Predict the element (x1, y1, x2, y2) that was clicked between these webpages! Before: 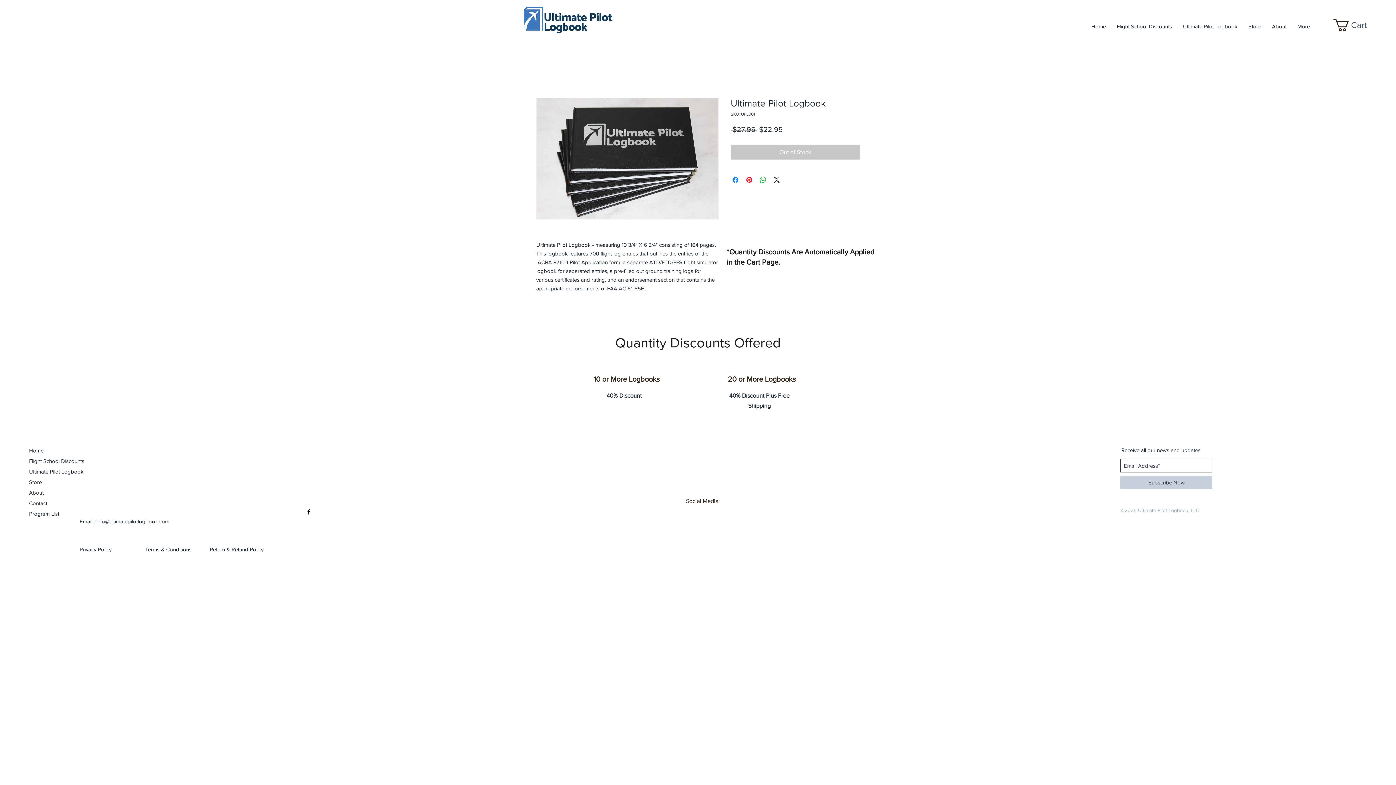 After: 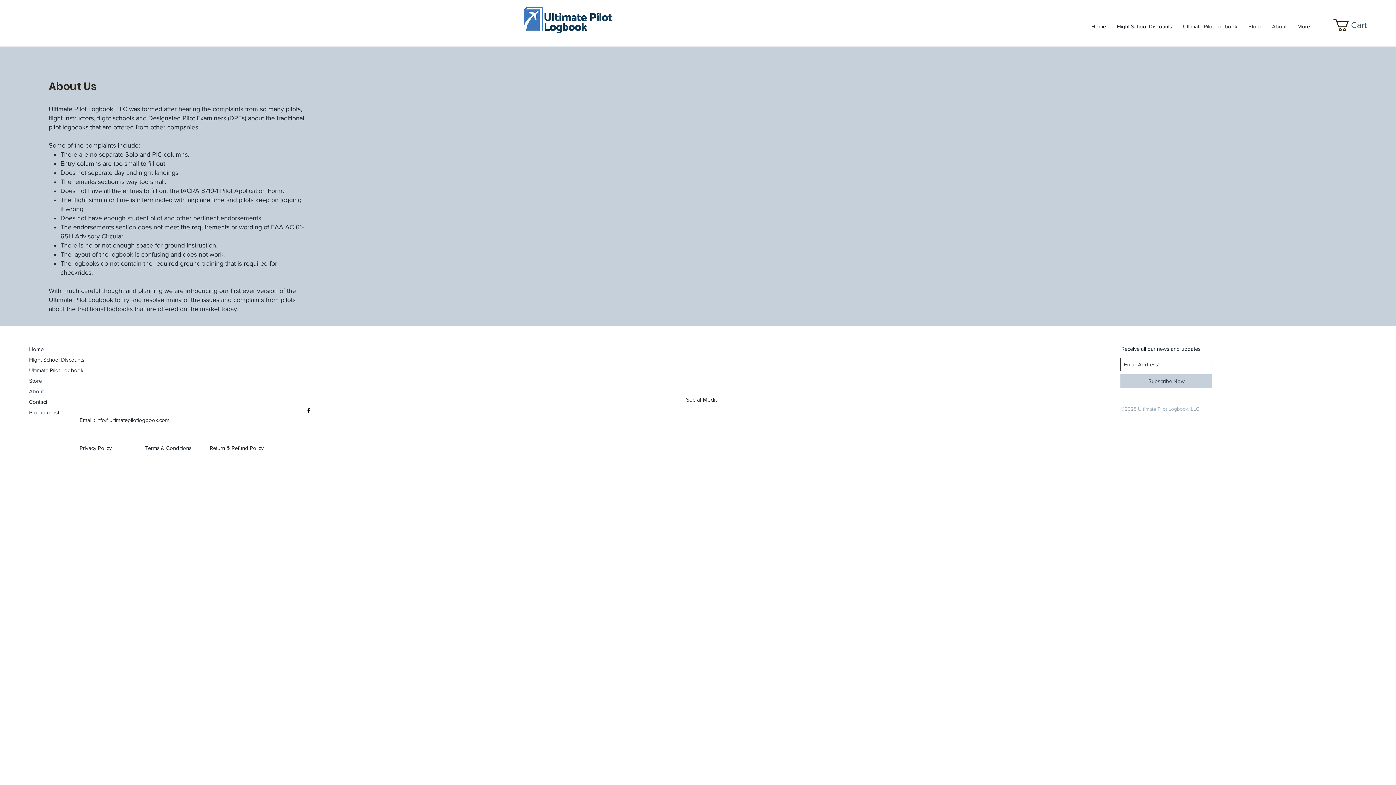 Action: label: About bbox: (29, 487, 69, 498)